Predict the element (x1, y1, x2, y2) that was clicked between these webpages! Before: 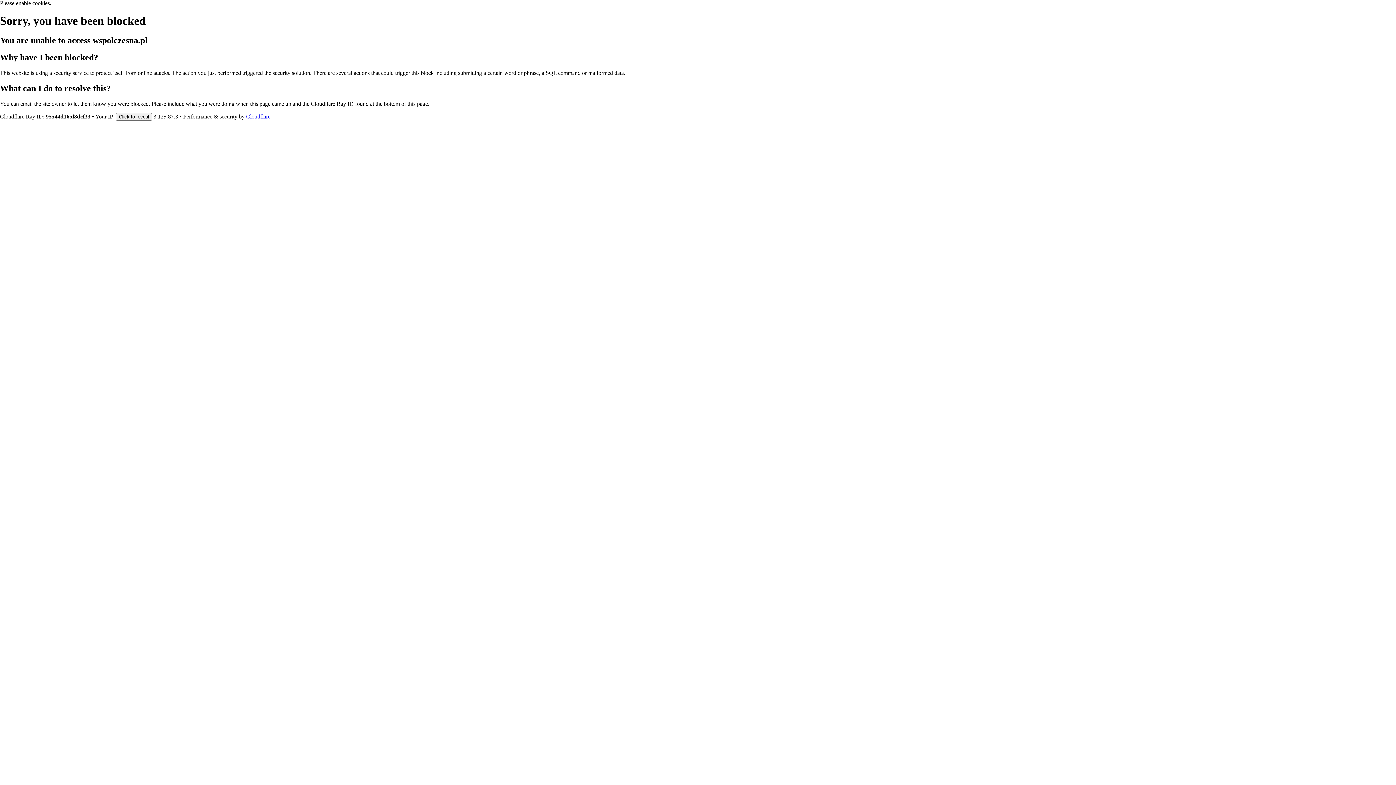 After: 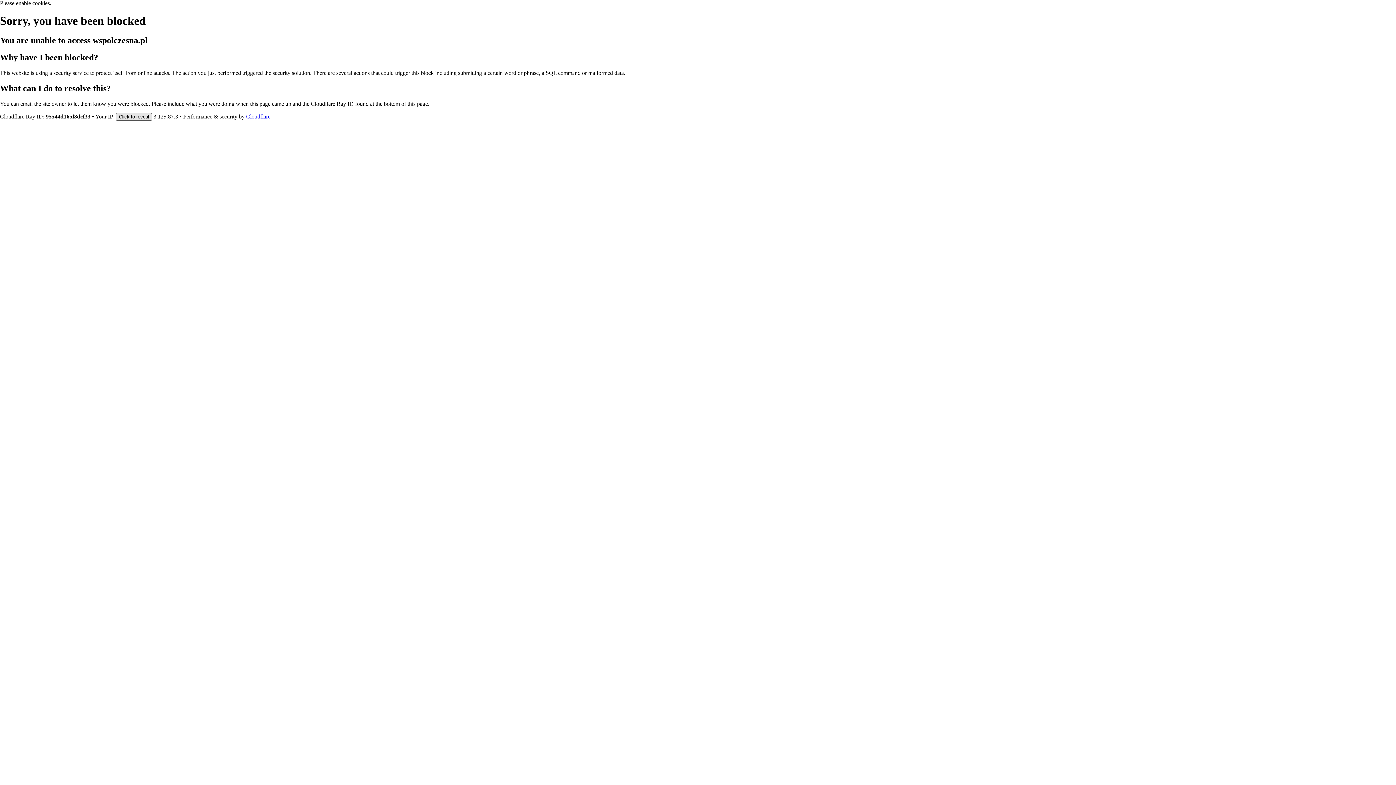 Action: bbox: (116, 112, 152, 120) label: Click to reveal